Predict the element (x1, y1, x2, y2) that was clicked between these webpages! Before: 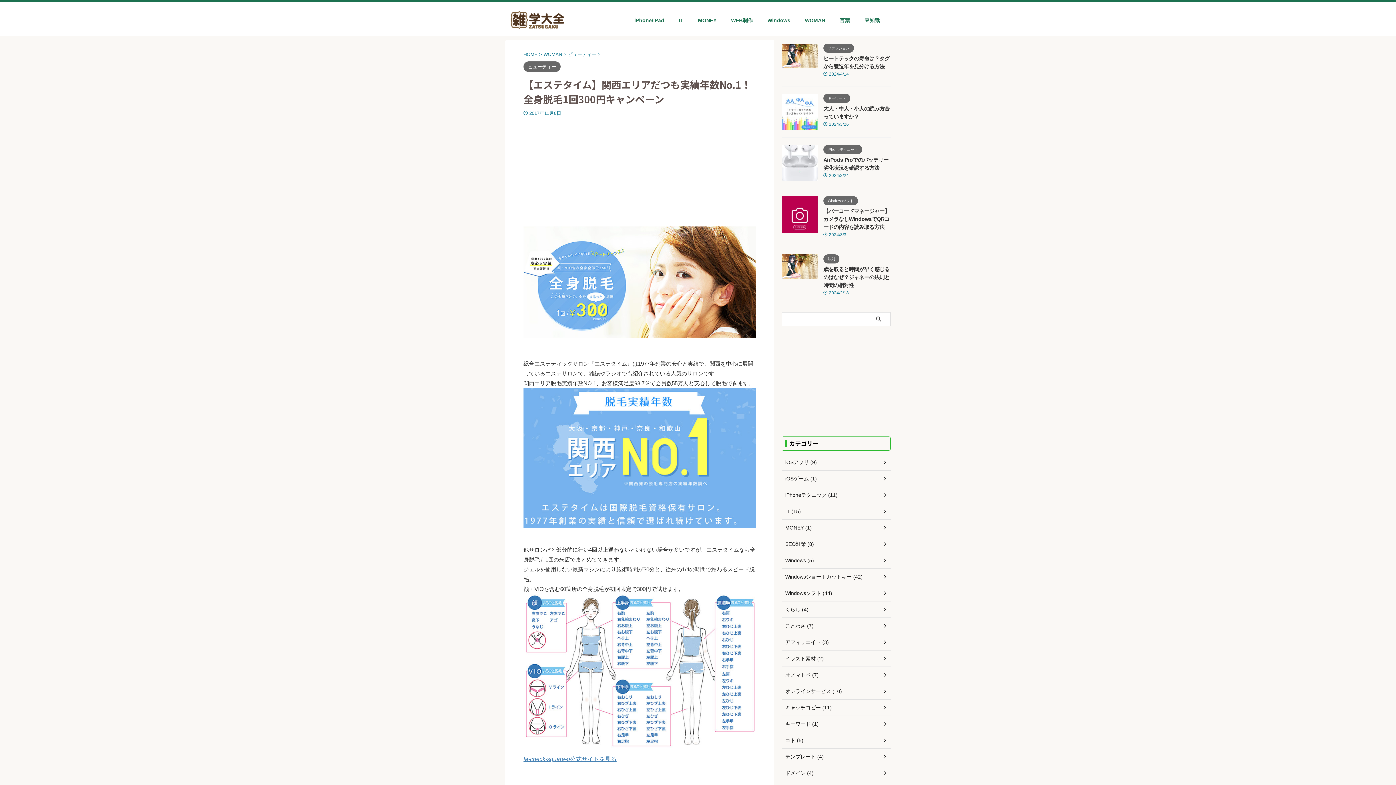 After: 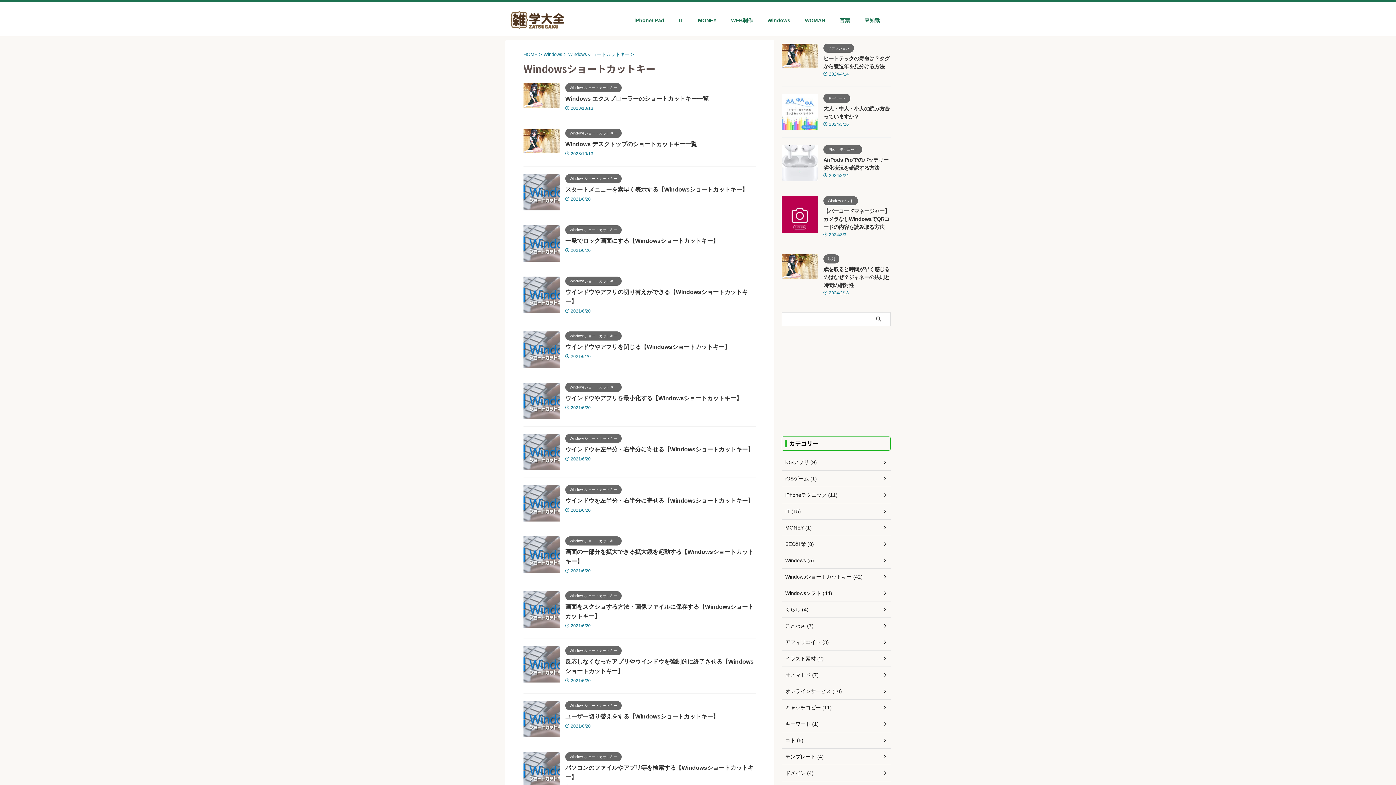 Action: bbox: (781, 569, 890, 585) label: Windowsショートカットキー (42)